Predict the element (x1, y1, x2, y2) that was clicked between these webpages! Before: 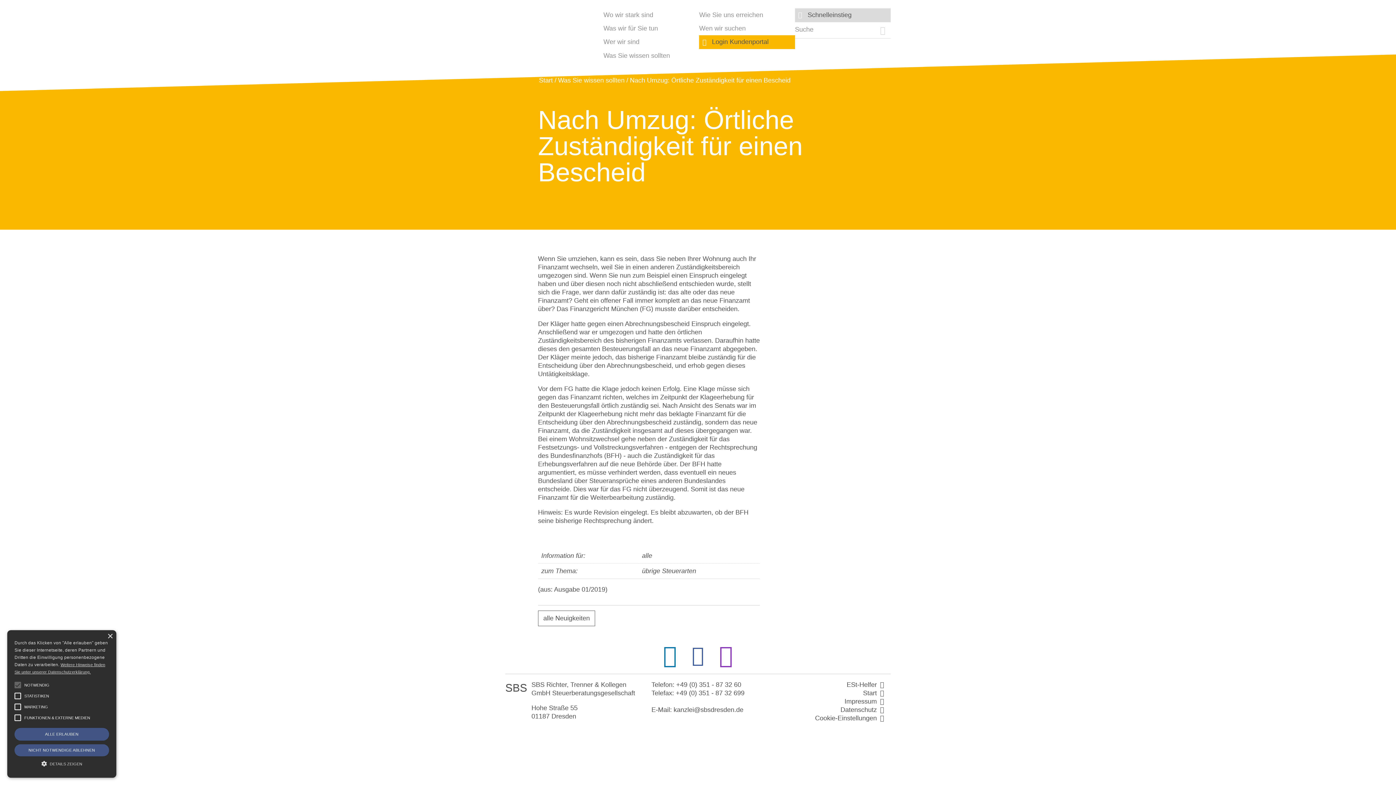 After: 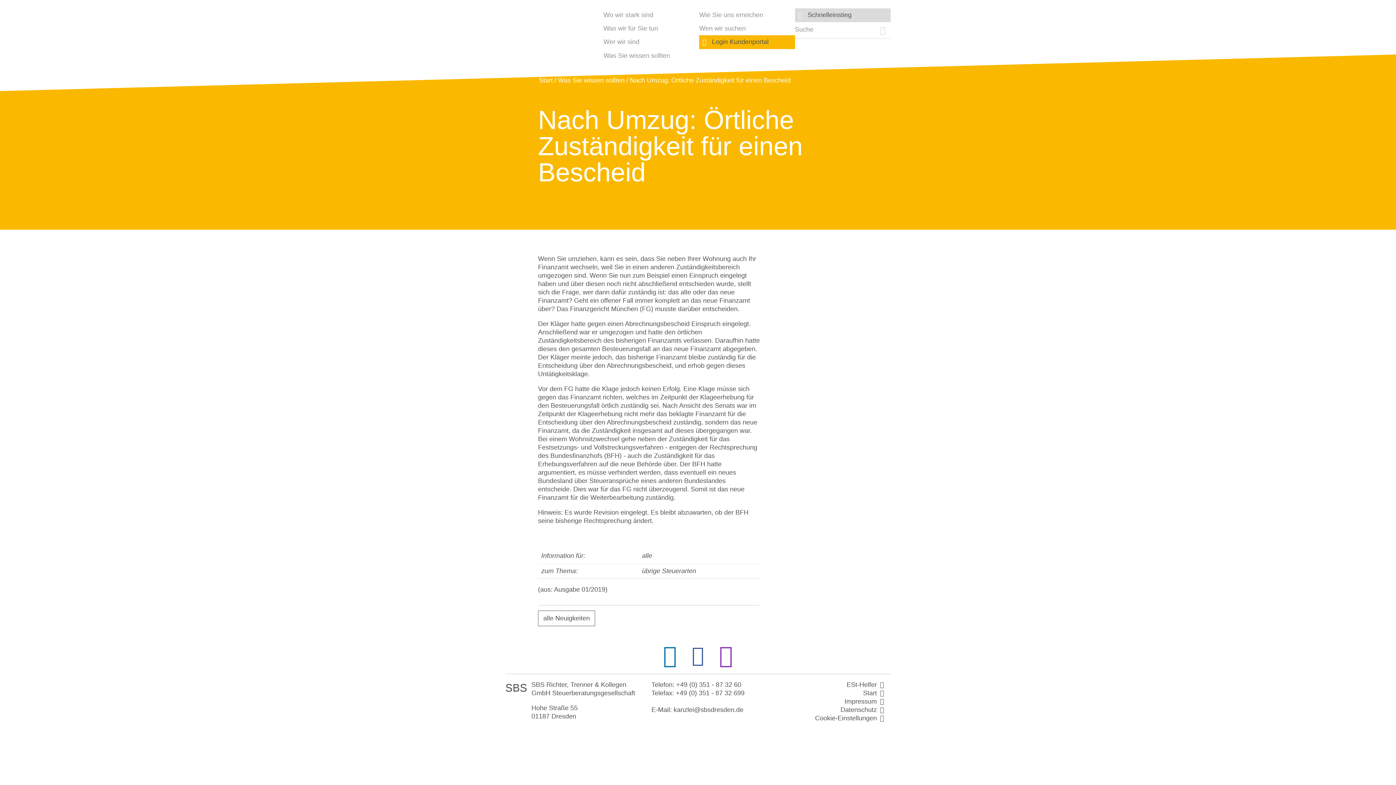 Action: label: ALLE ERLAUBEN bbox: (14, 728, 109, 741)